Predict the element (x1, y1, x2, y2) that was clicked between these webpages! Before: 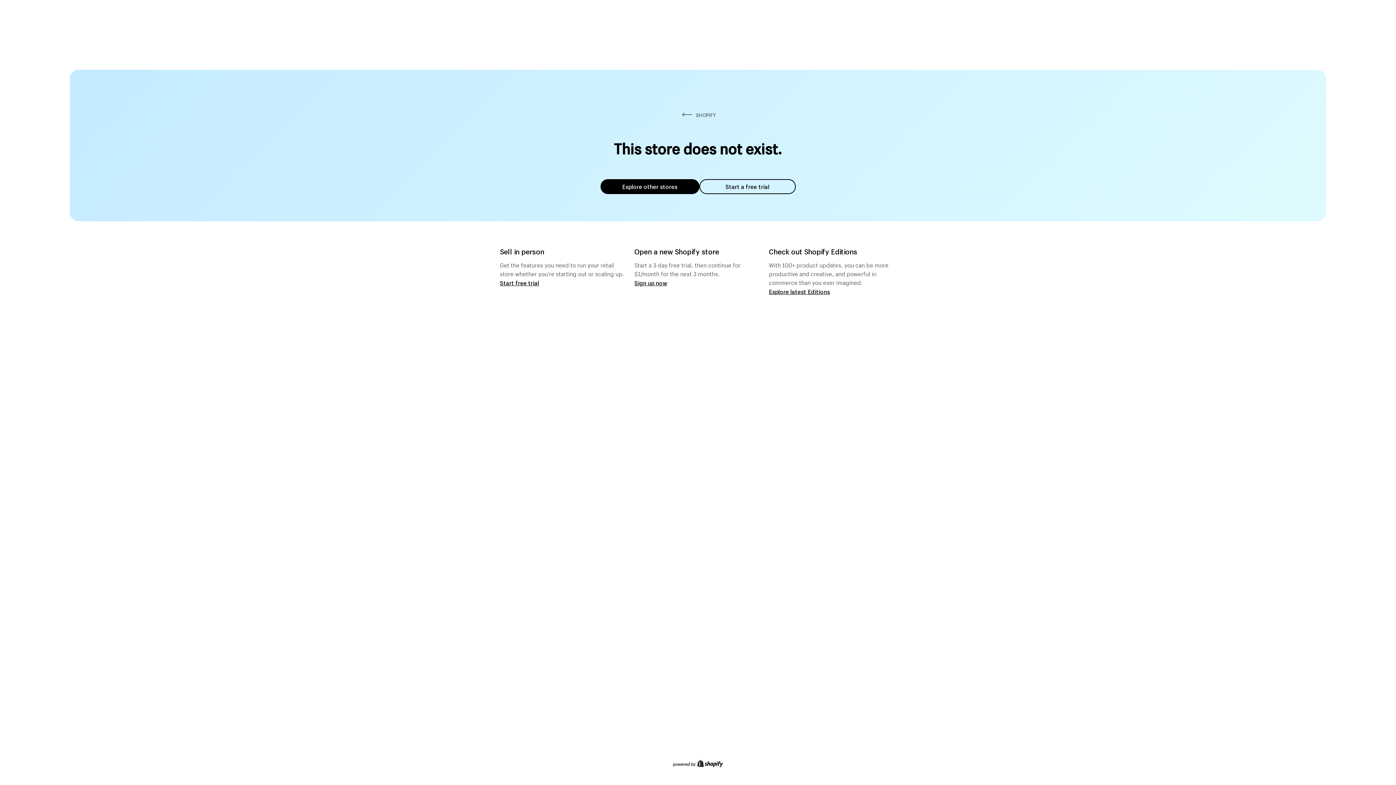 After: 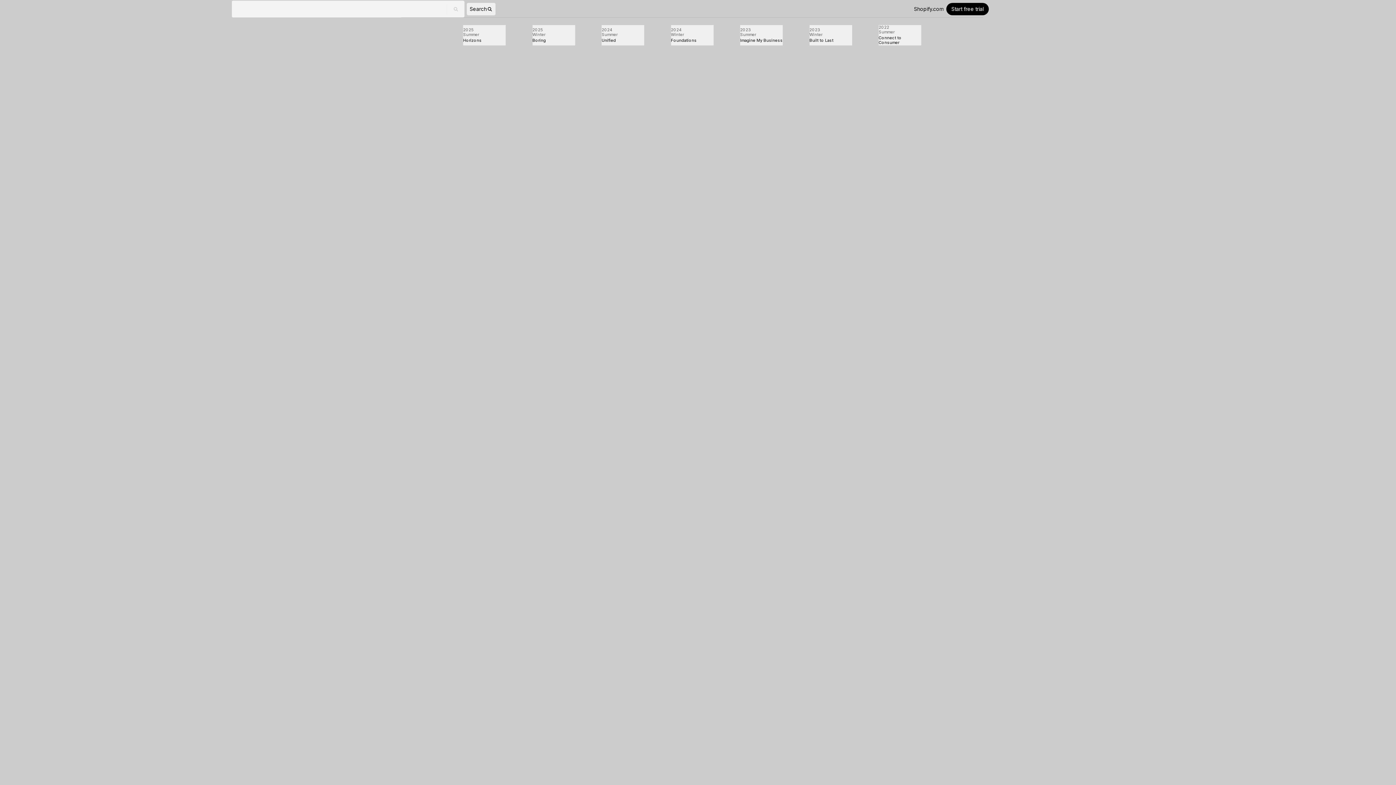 Action: bbox: (769, 287, 830, 295) label: Explore latest Editions